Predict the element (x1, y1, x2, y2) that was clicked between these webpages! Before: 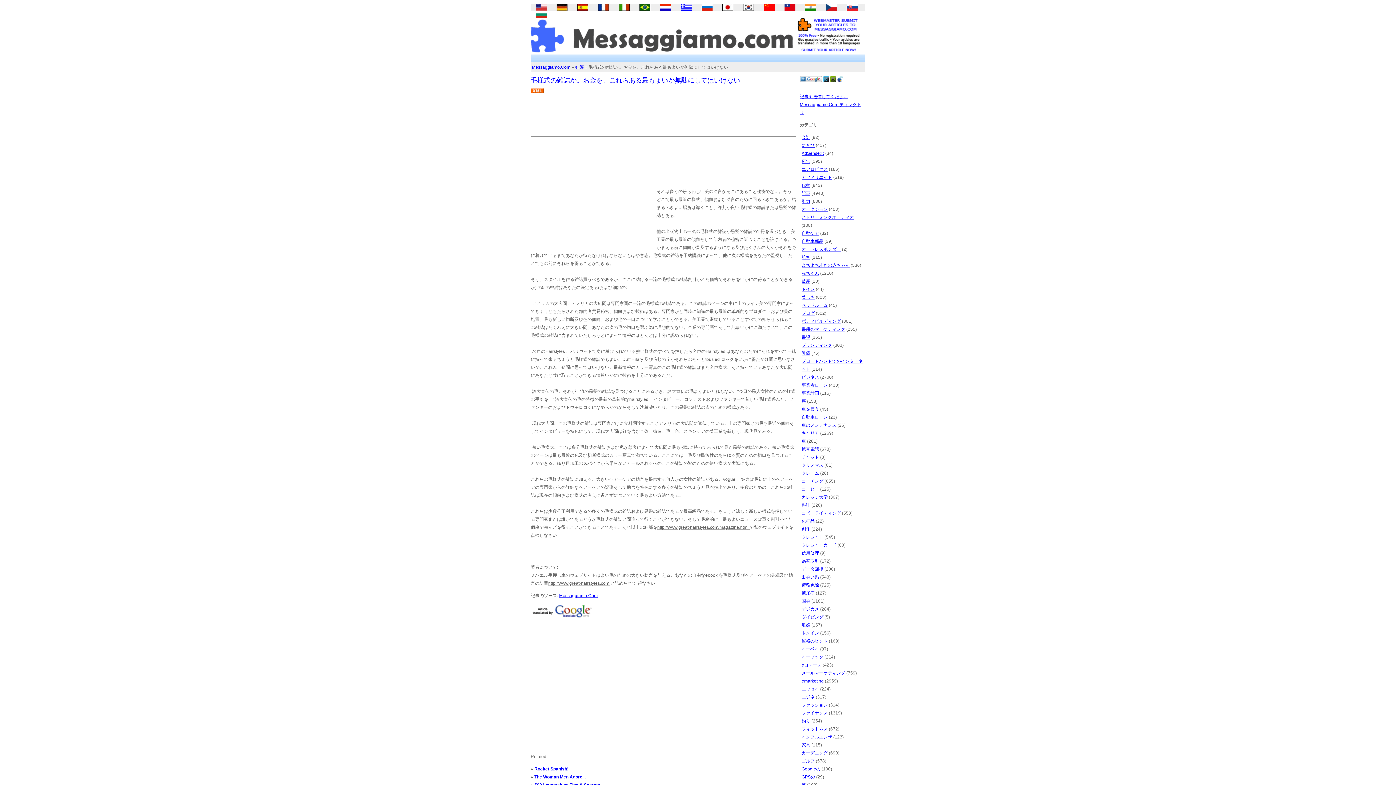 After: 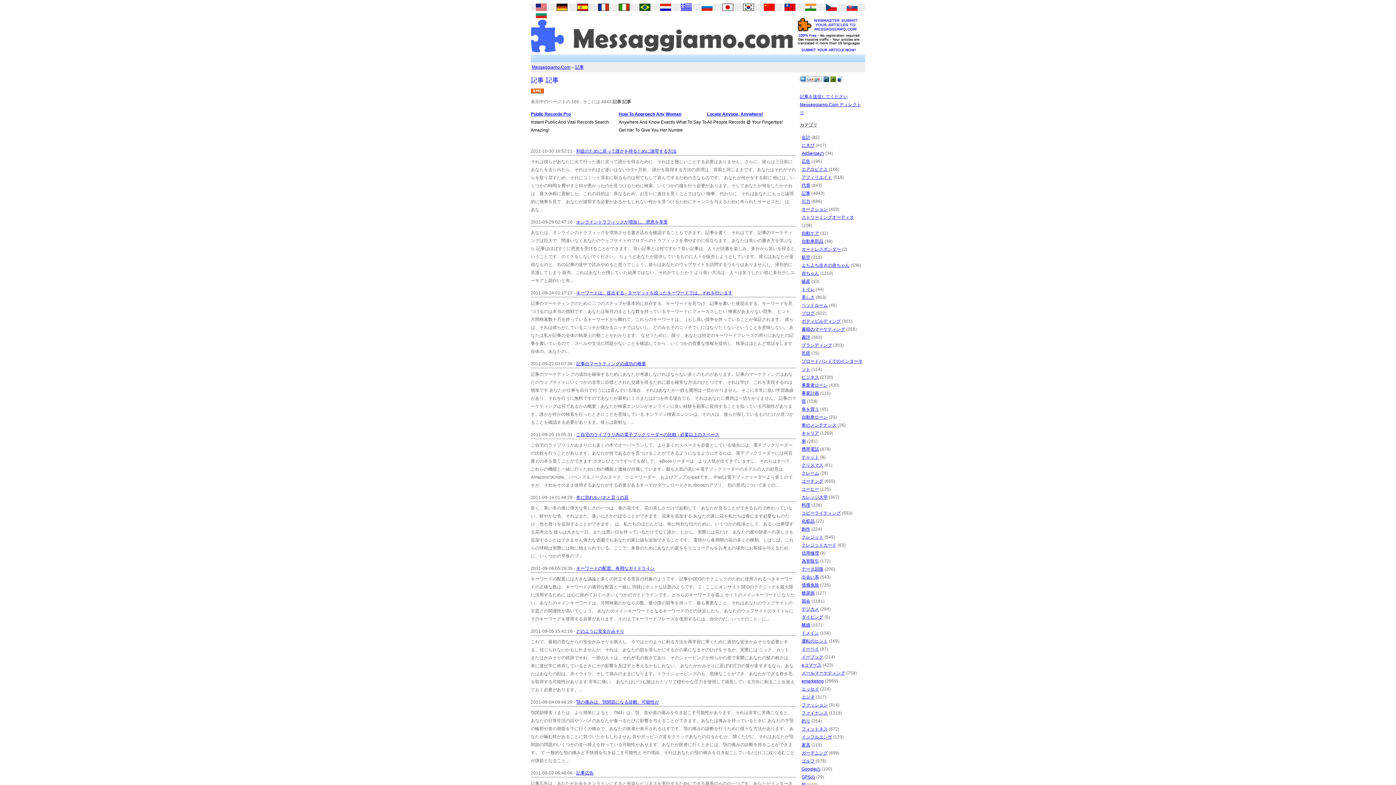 Action: label: 記事 bbox: (801, 190, 810, 196)